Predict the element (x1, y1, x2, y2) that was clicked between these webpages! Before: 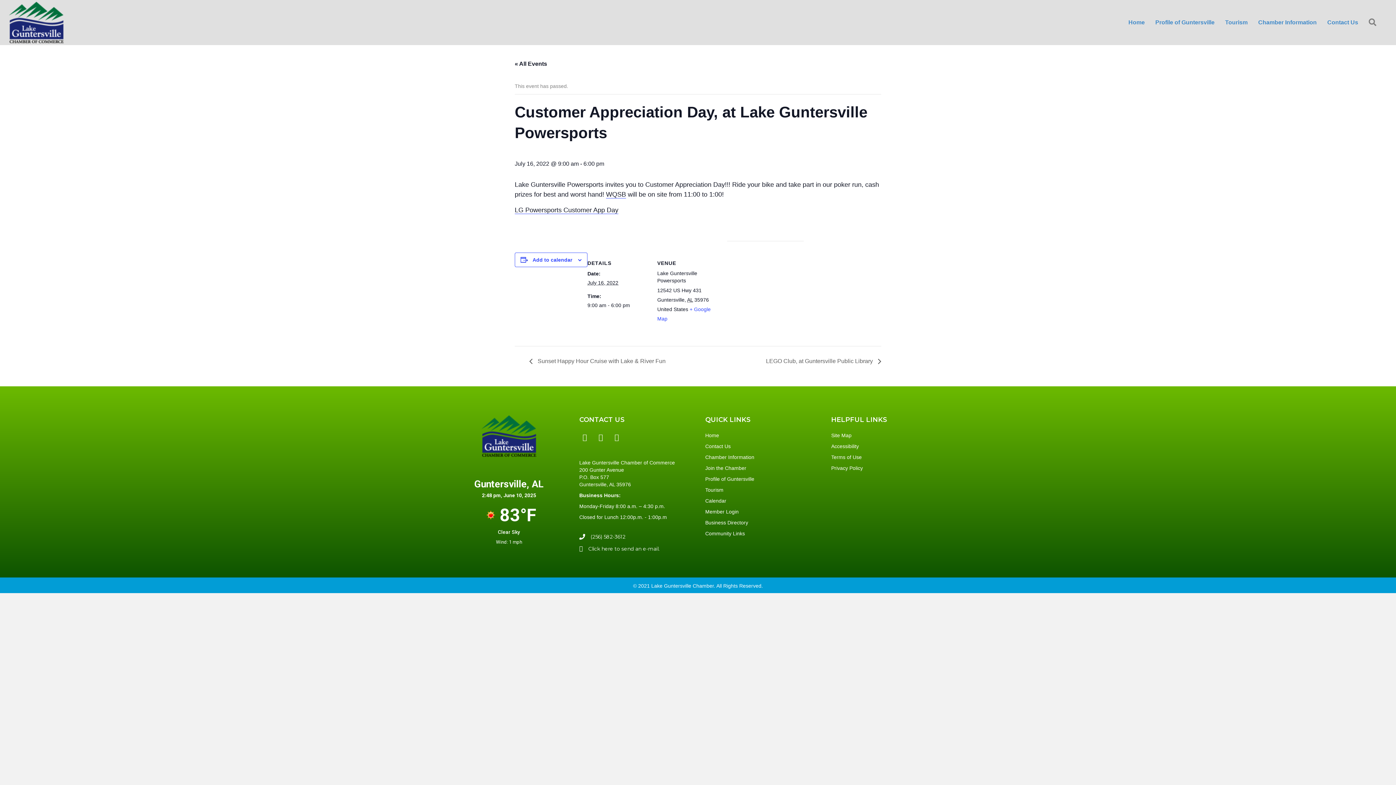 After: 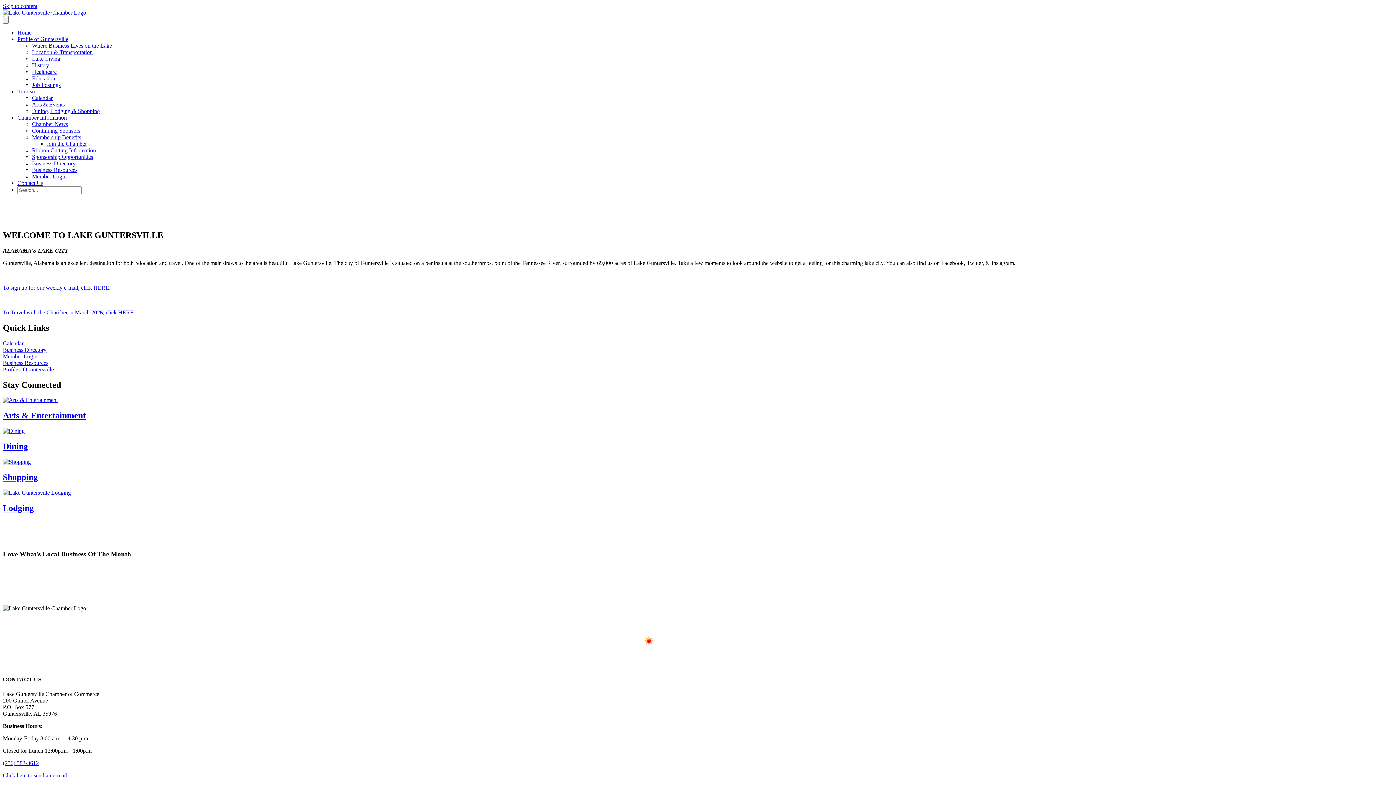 Action: bbox: (705, 432, 719, 438) label: Home